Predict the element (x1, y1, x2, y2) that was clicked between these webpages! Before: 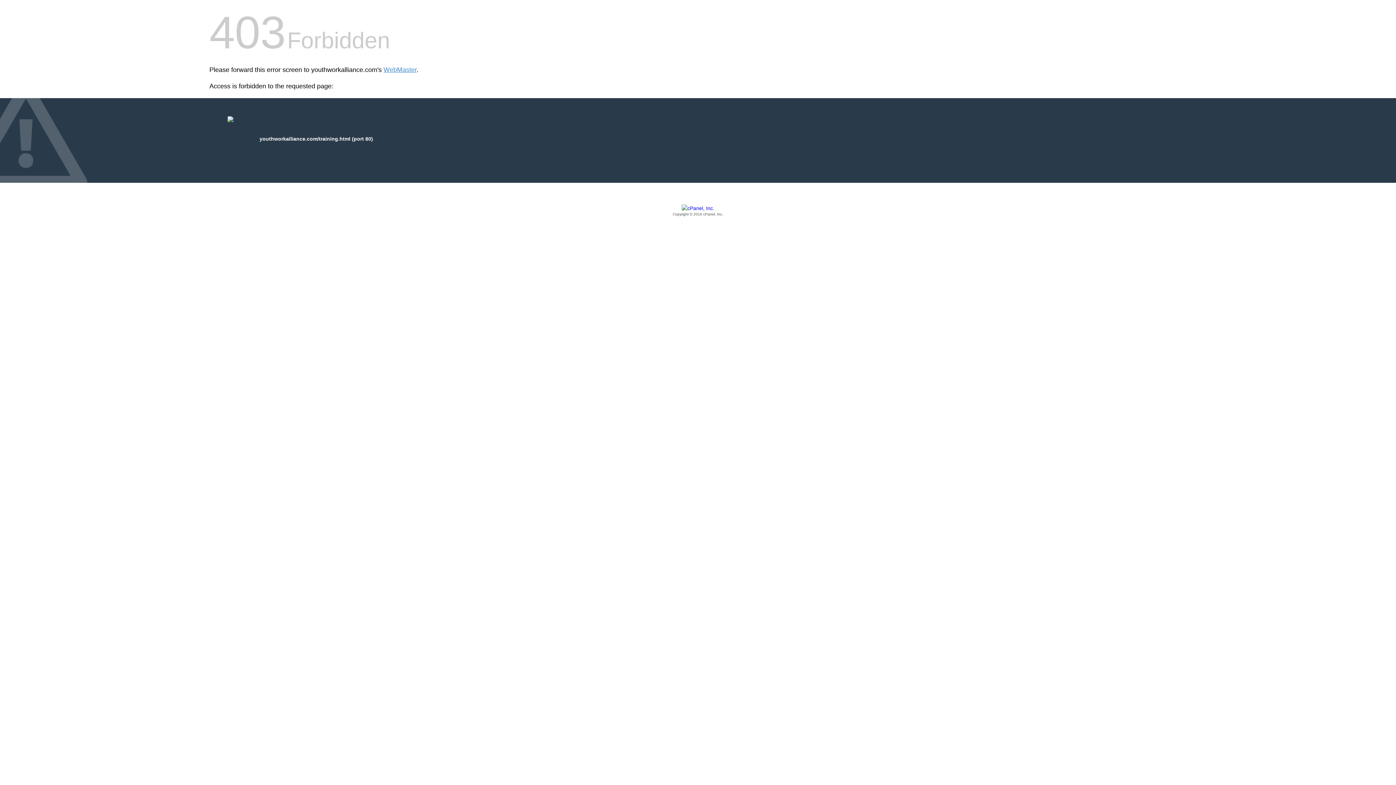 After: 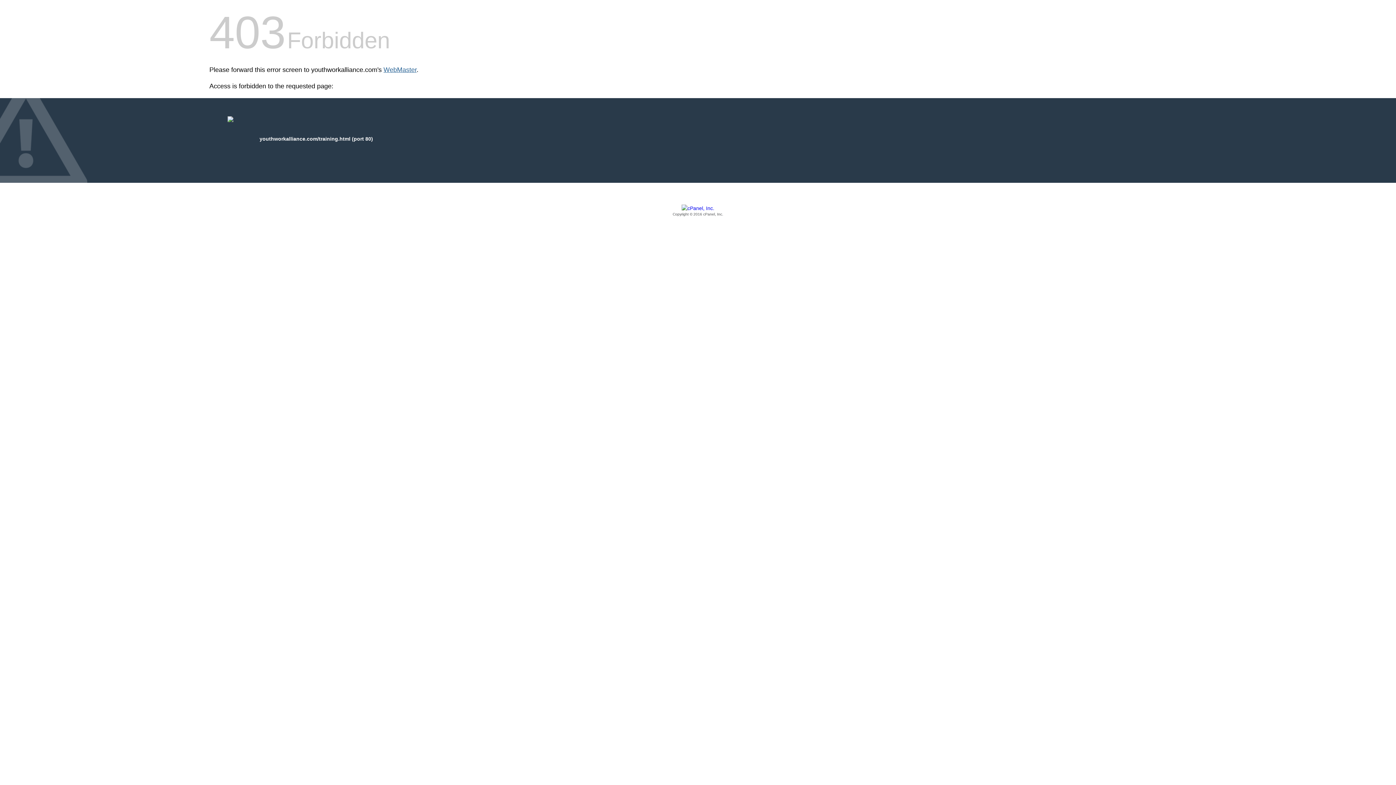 Action: label: WebMaster bbox: (383, 66, 416, 73)